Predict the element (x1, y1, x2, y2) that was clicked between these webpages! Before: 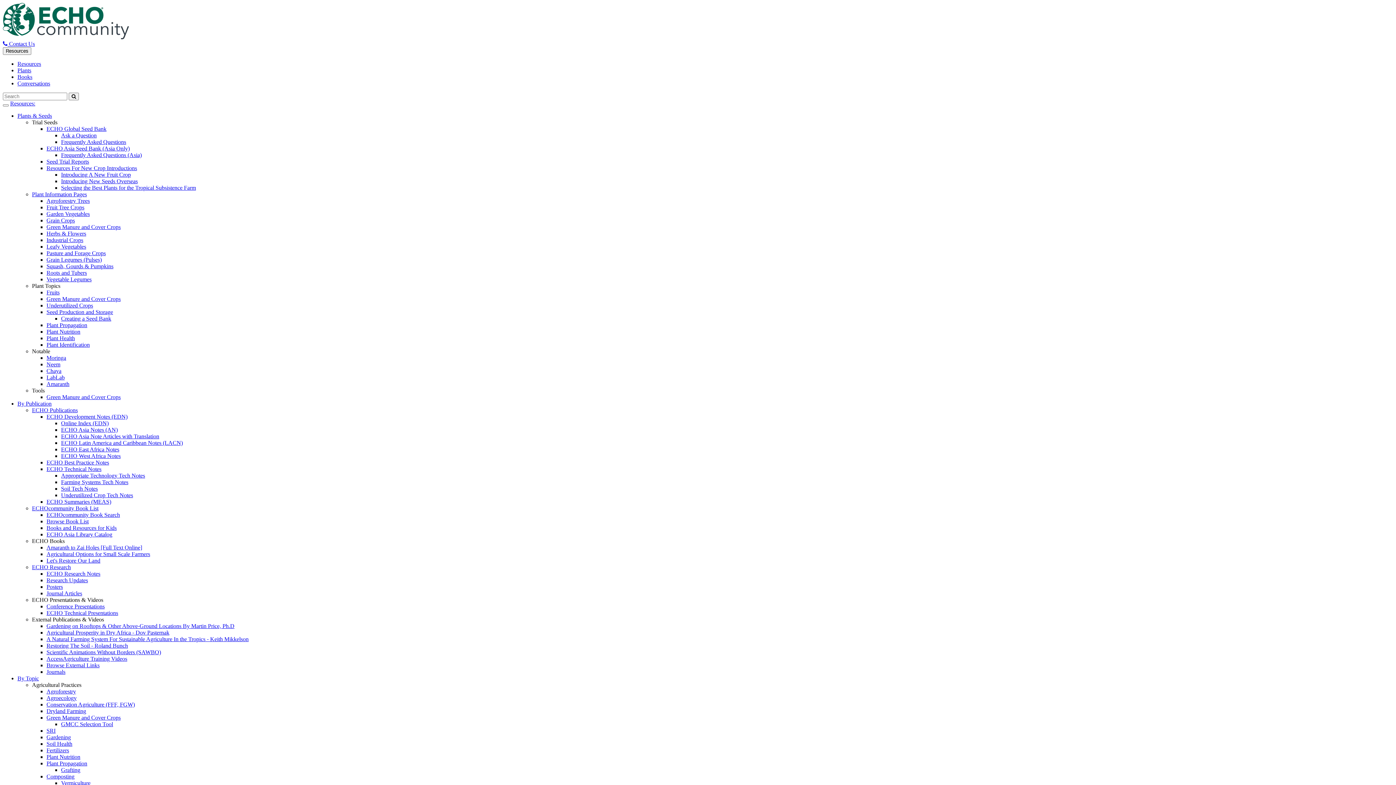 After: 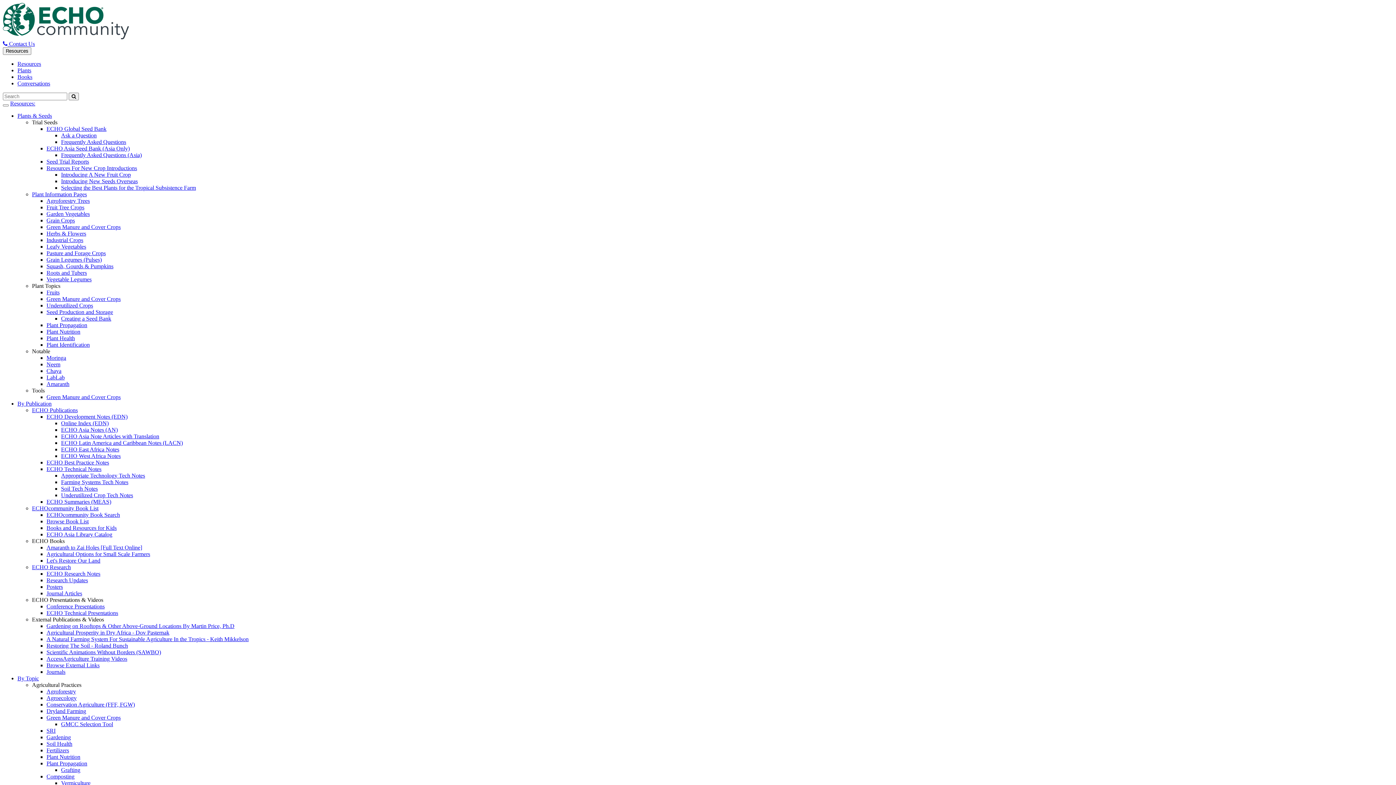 Action: label: Restoring The Soil - Roland Bunch bbox: (46, 642, 128, 649)